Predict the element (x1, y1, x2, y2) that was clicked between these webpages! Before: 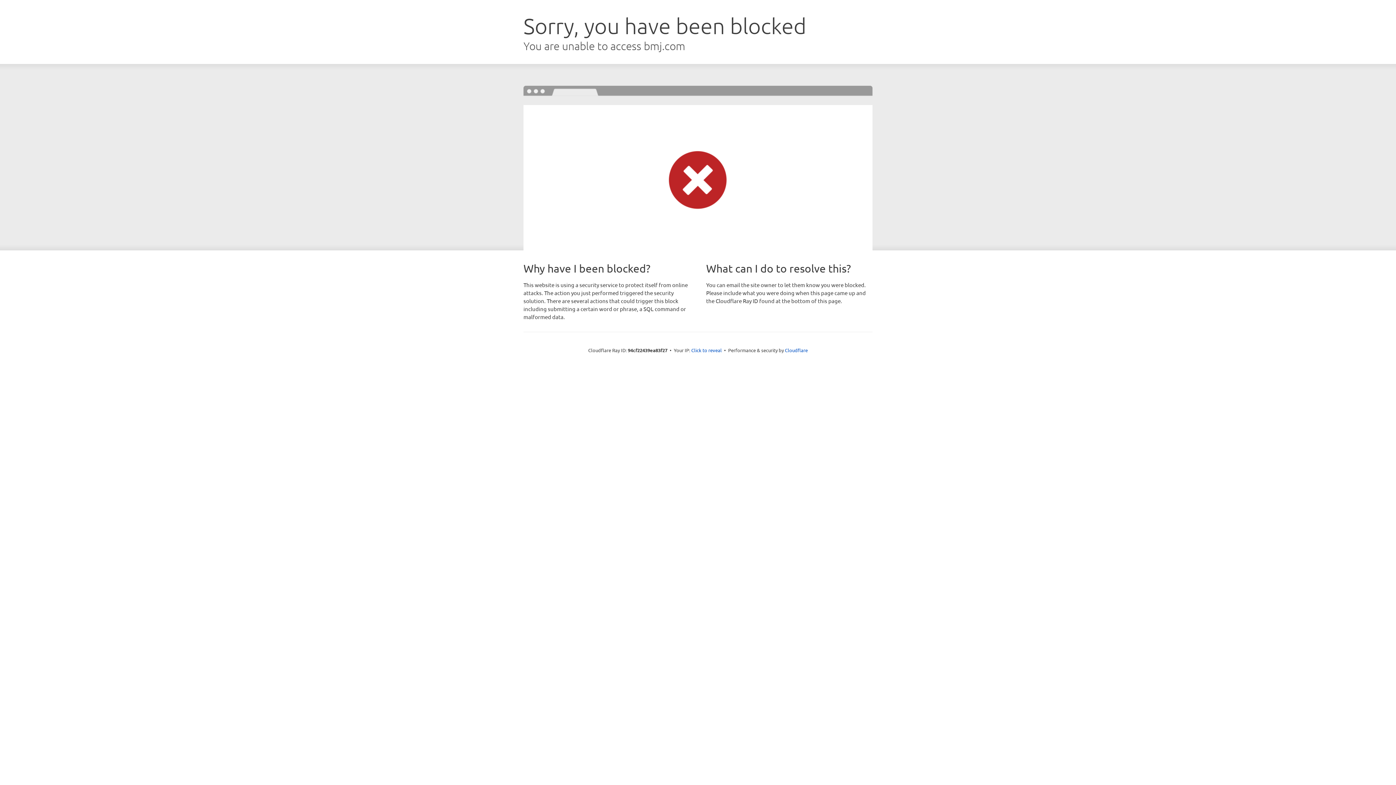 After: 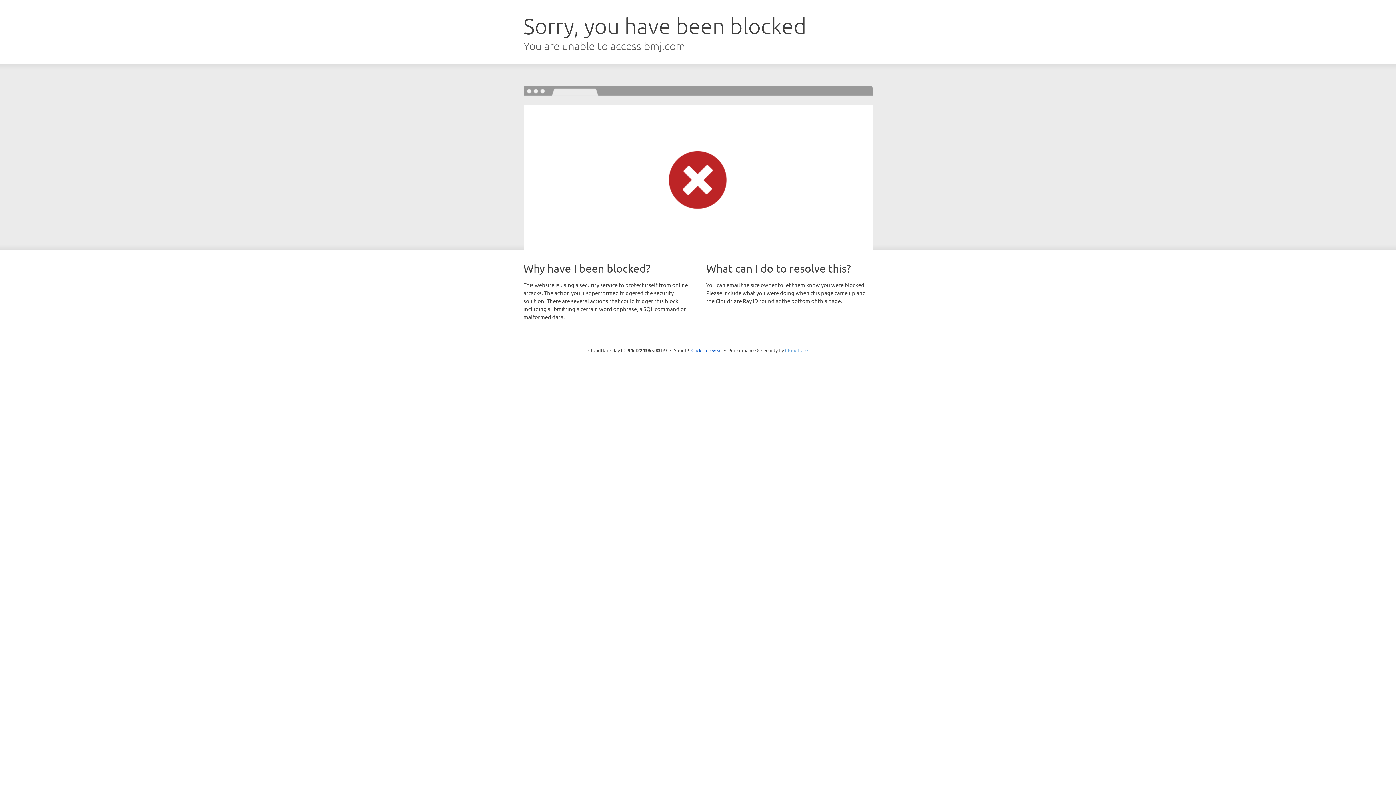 Action: bbox: (785, 347, 808, 353) label: Cloudflare